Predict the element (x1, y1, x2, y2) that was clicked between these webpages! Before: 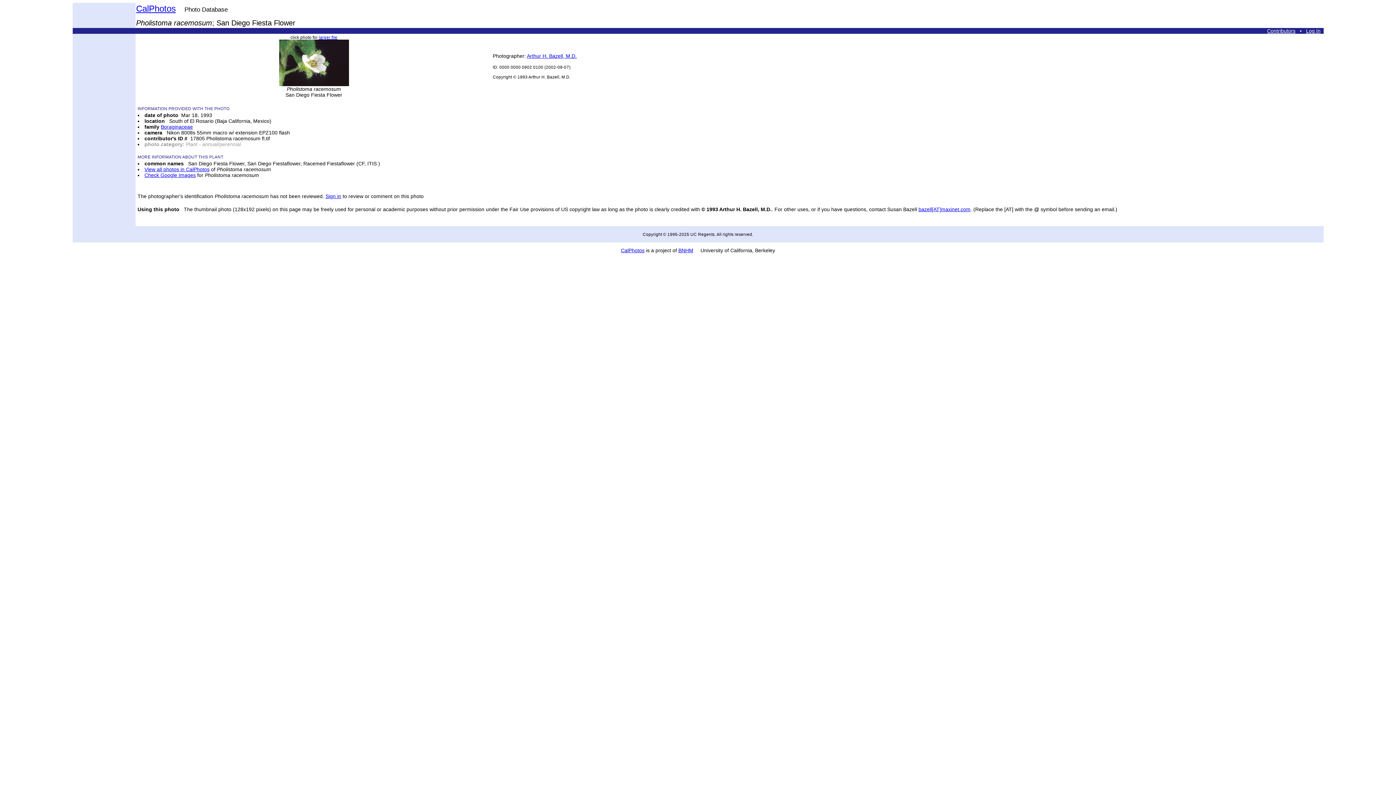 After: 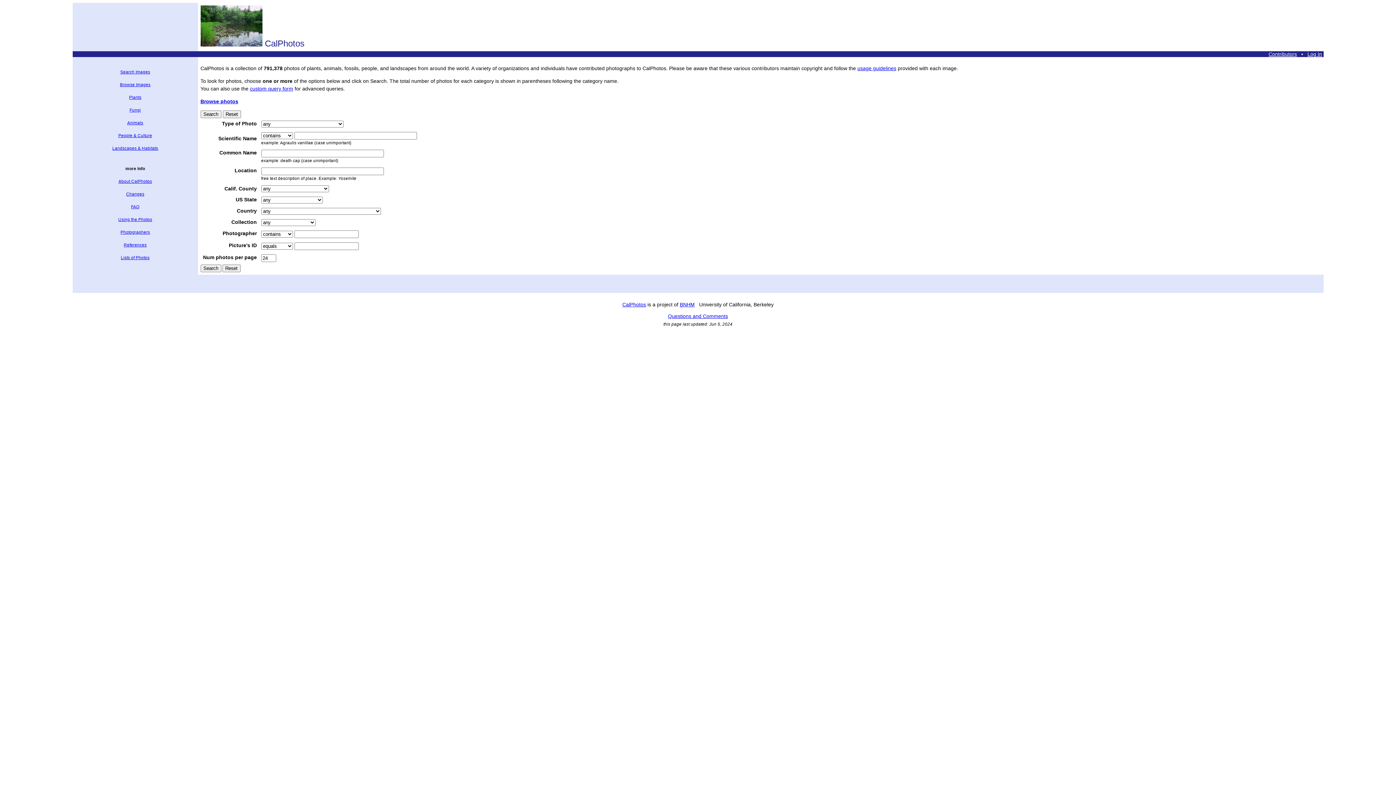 Action: bbox: (621, 247, 644, 253) label: CalPhotos